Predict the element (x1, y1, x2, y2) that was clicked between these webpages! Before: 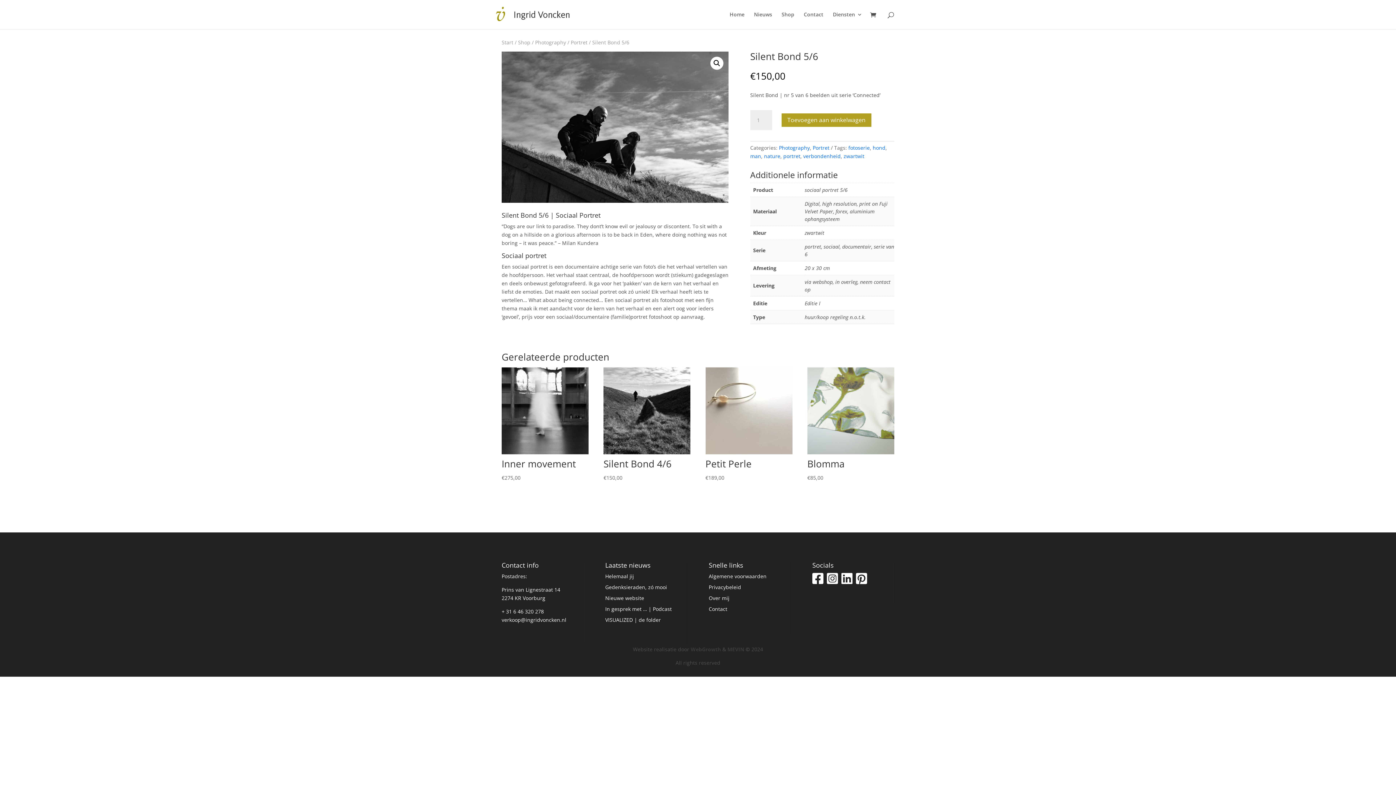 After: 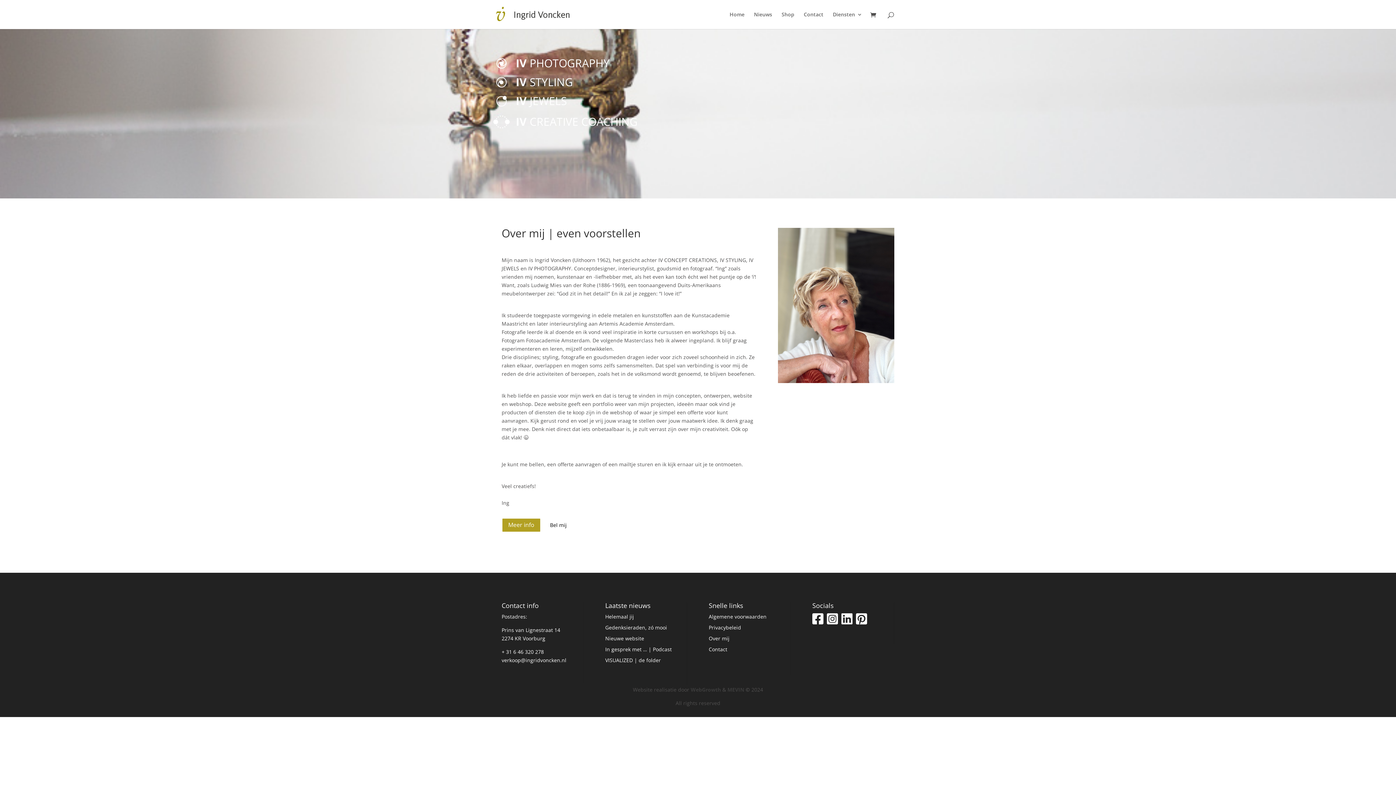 Action: label: Over mij bbox: (708, 594, 729, 601)